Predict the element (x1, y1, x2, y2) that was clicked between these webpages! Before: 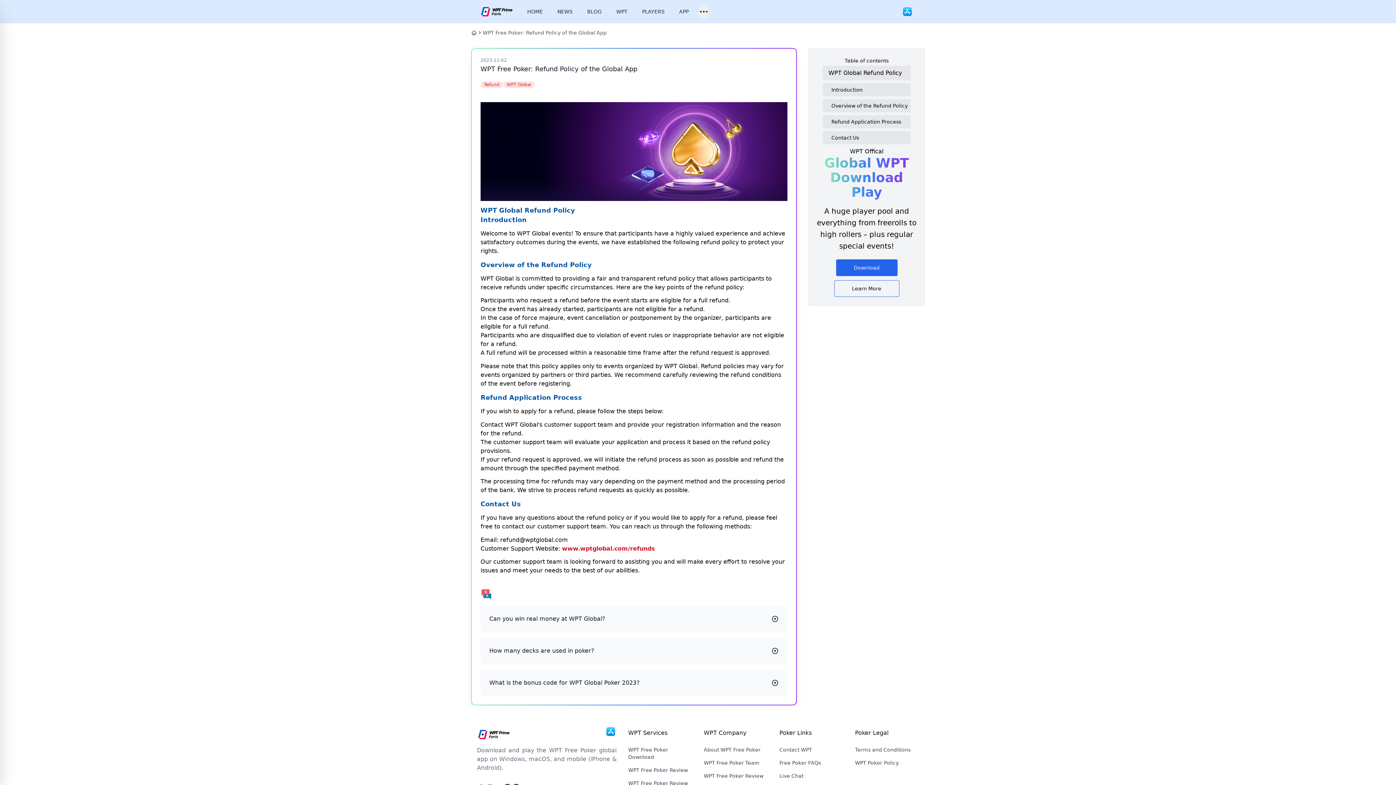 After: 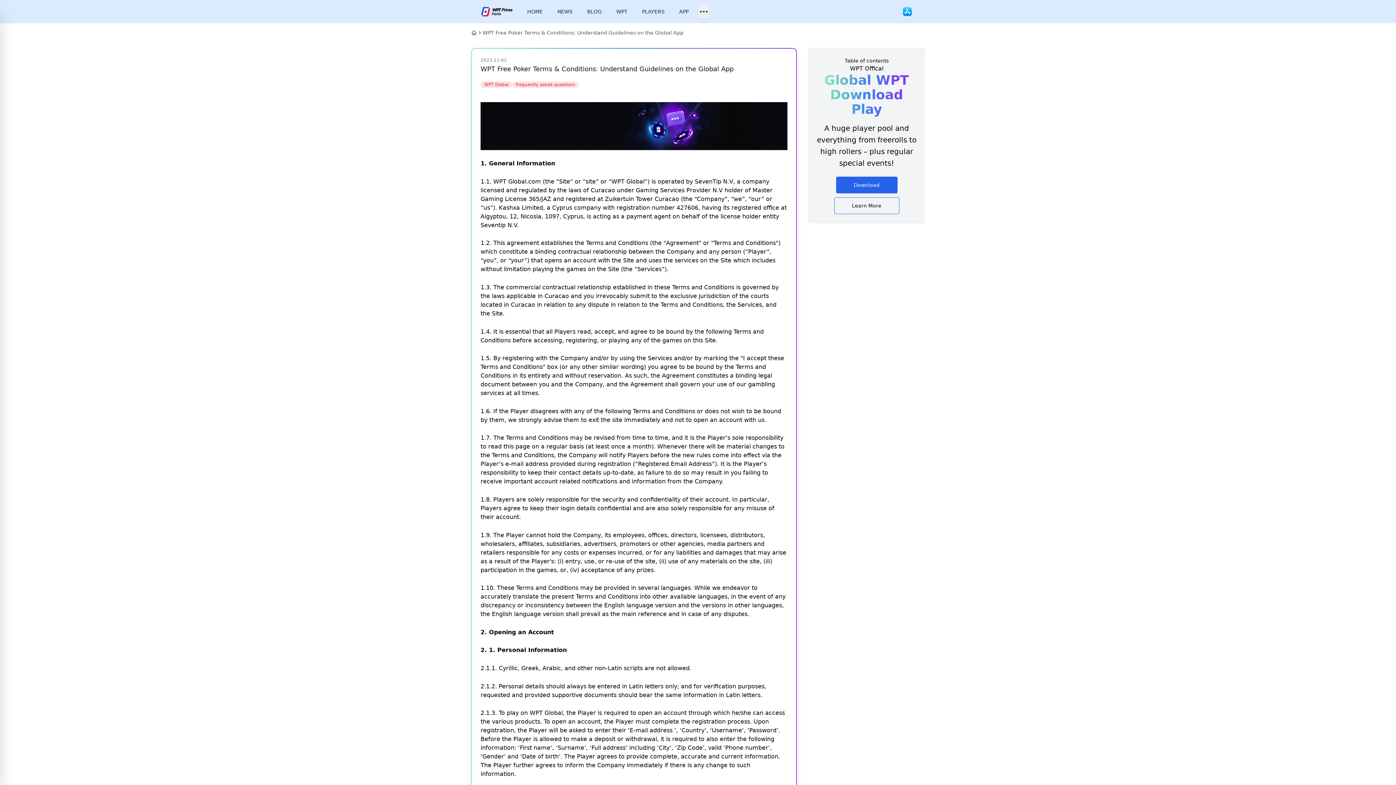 Action: label: Terms and Conditions bbox: (855, 747, 910, 753)